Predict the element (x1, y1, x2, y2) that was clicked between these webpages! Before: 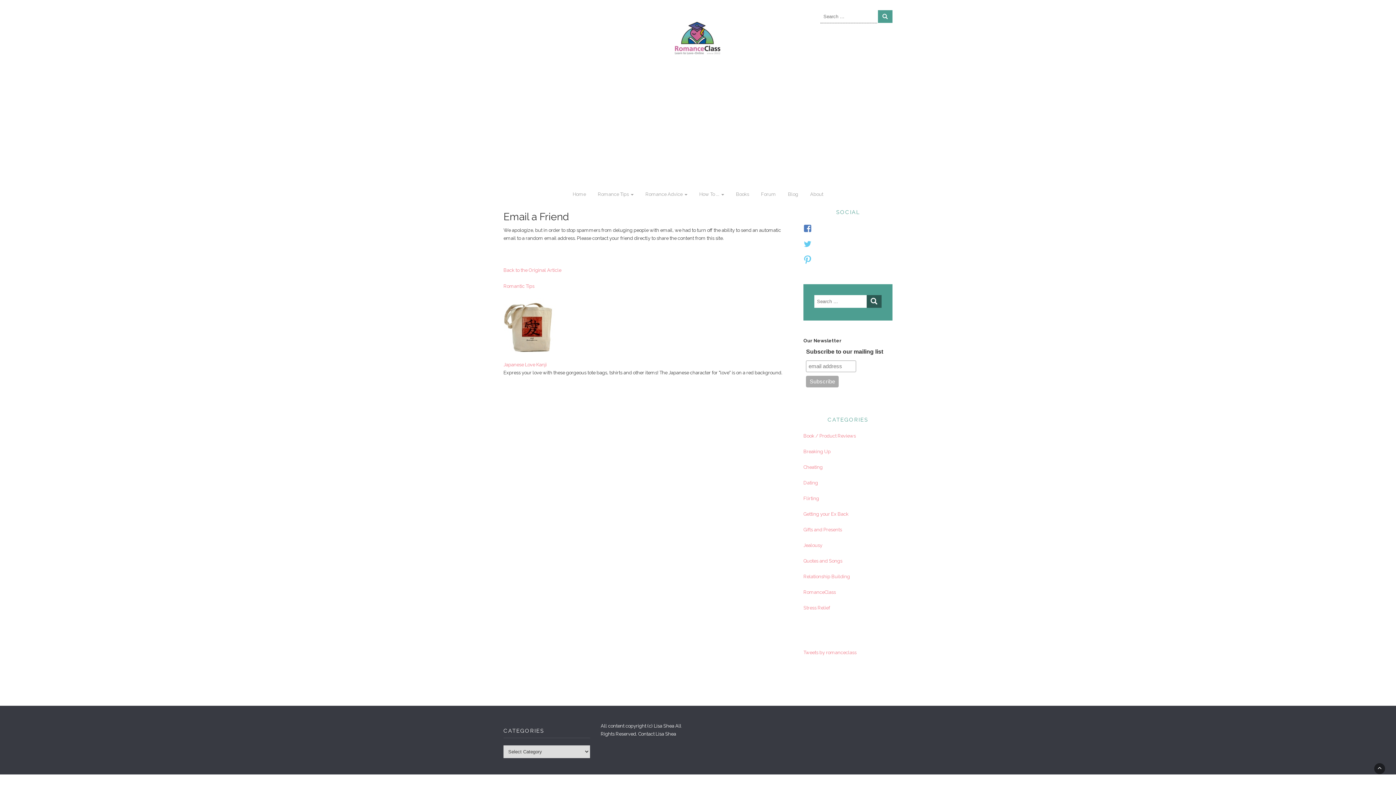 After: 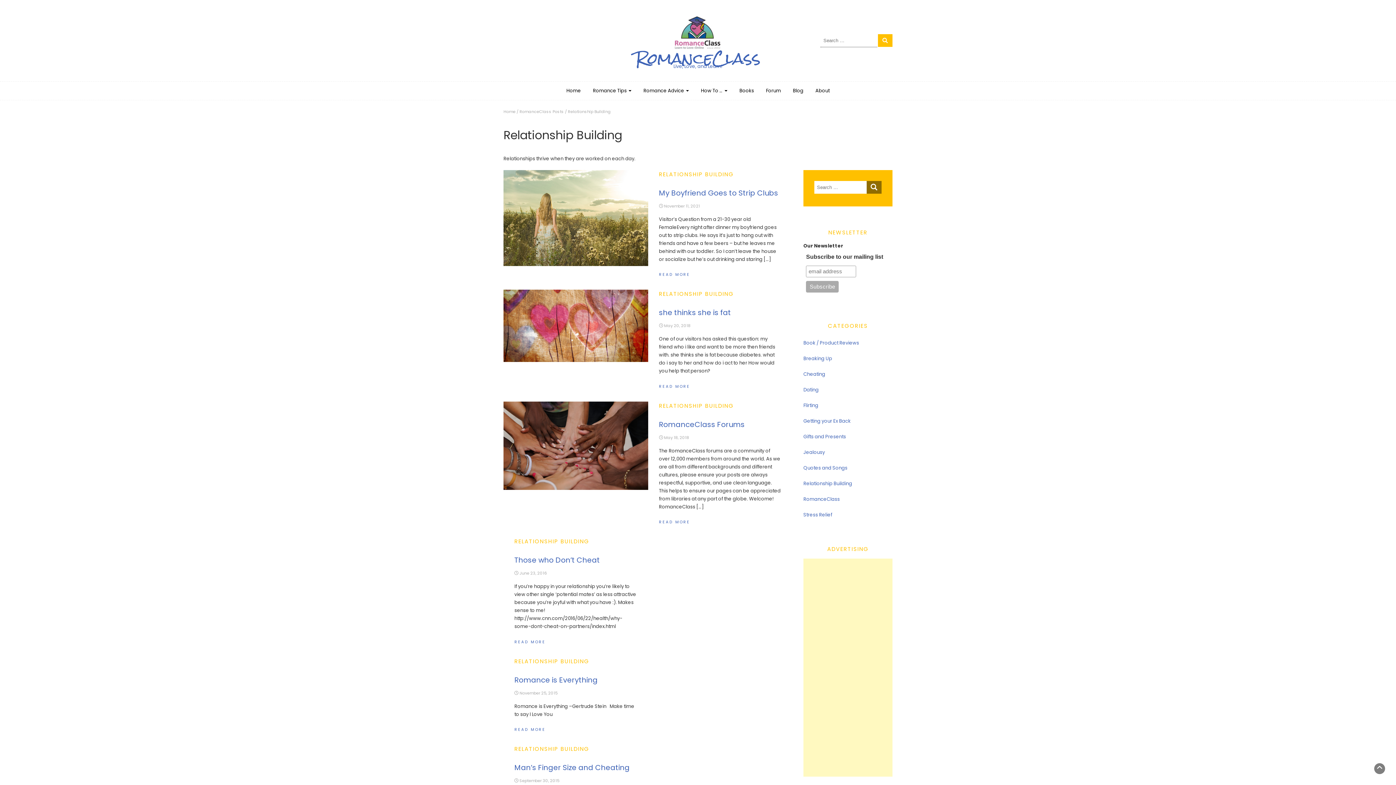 Action: label: Relationship Building bbox: (803, 573, 850, 581)